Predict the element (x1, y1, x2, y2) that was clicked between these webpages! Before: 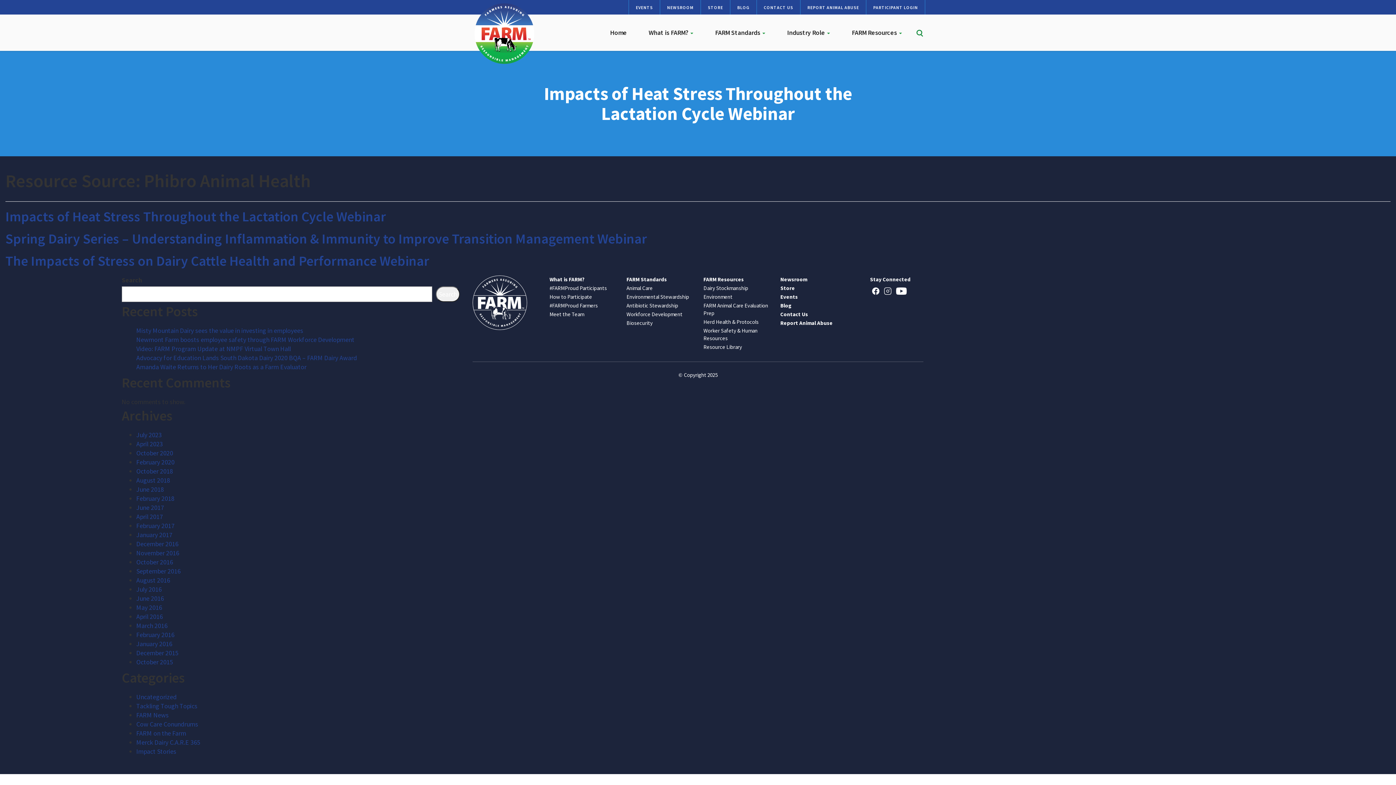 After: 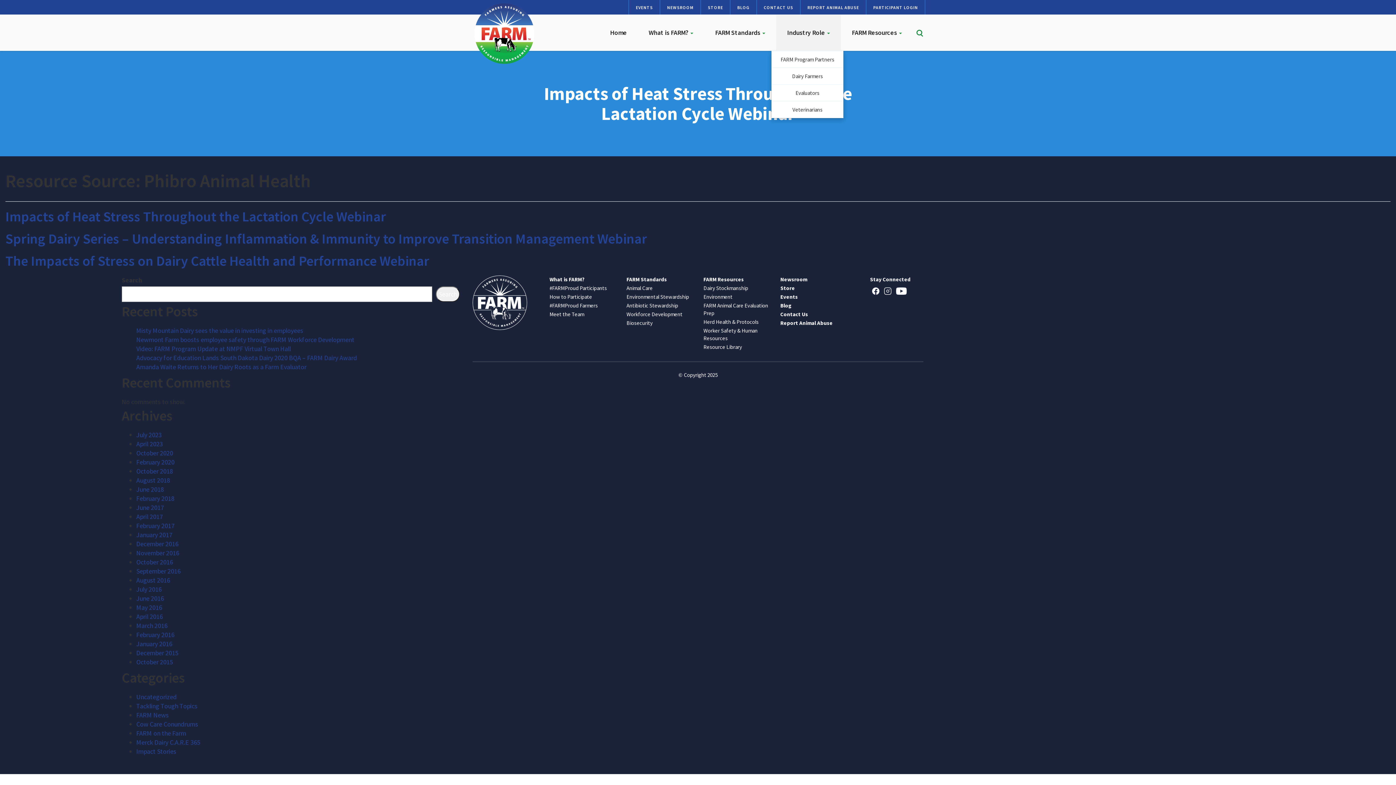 Action: label: Industry Role  bbox: (776, 14, 841, 50)